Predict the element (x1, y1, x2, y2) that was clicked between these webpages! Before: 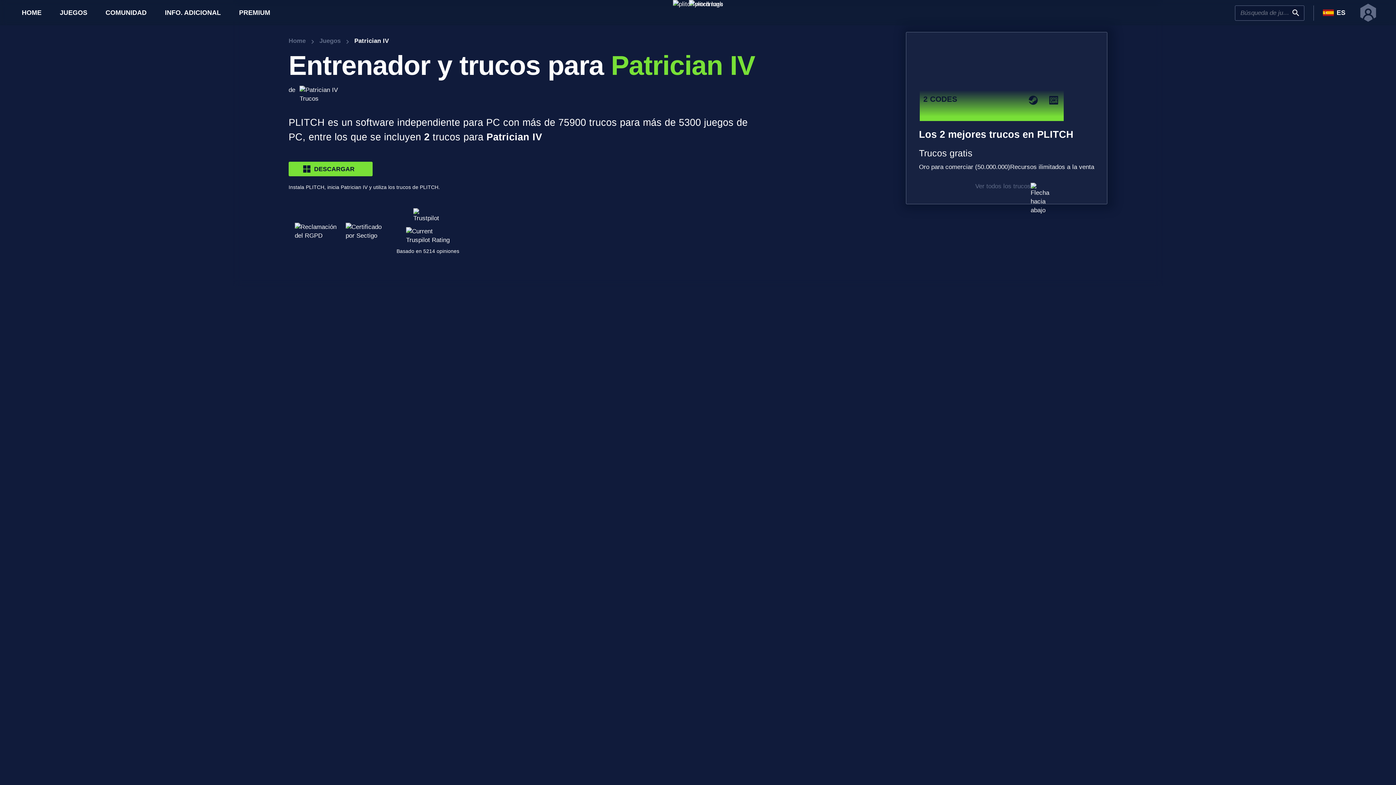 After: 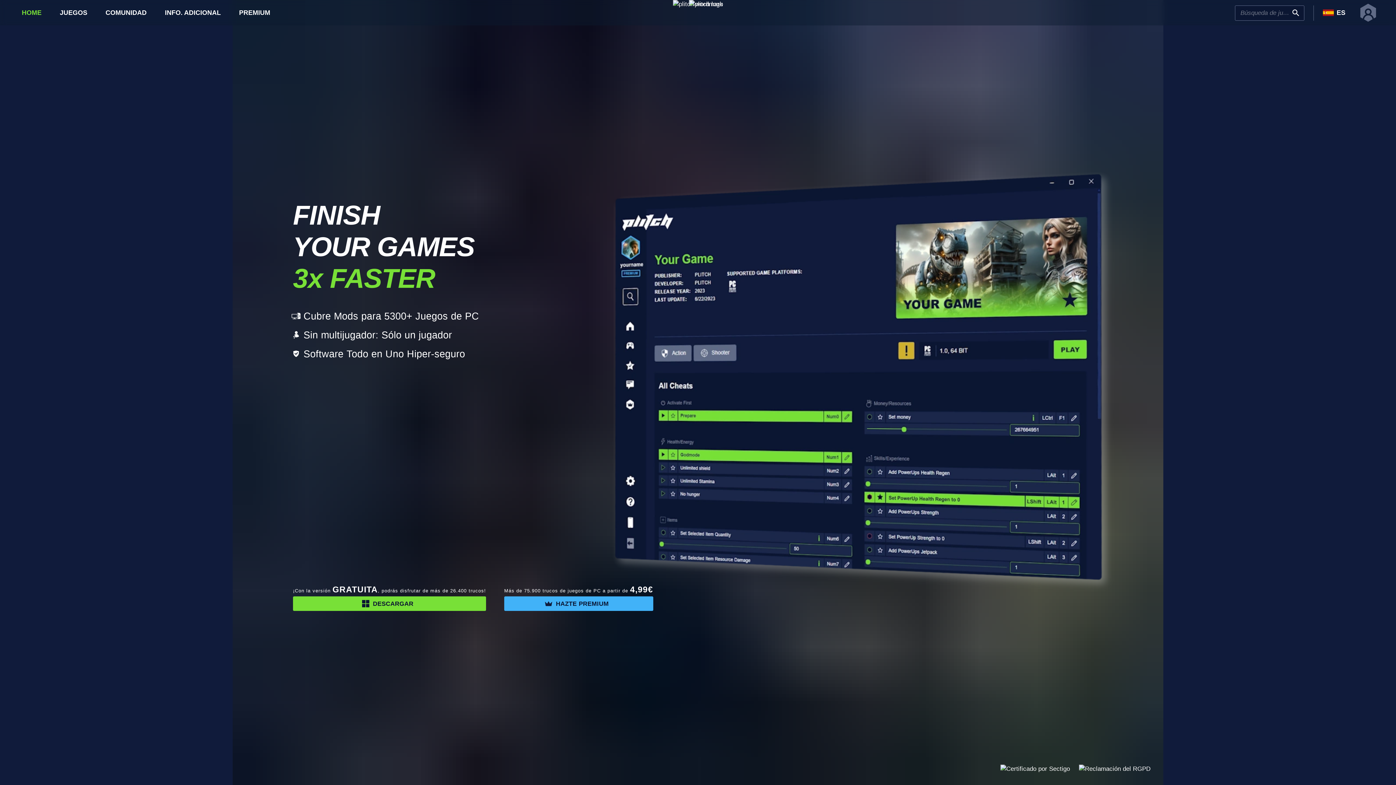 Action: bbox: (288, 36, 305, 45) label: Home